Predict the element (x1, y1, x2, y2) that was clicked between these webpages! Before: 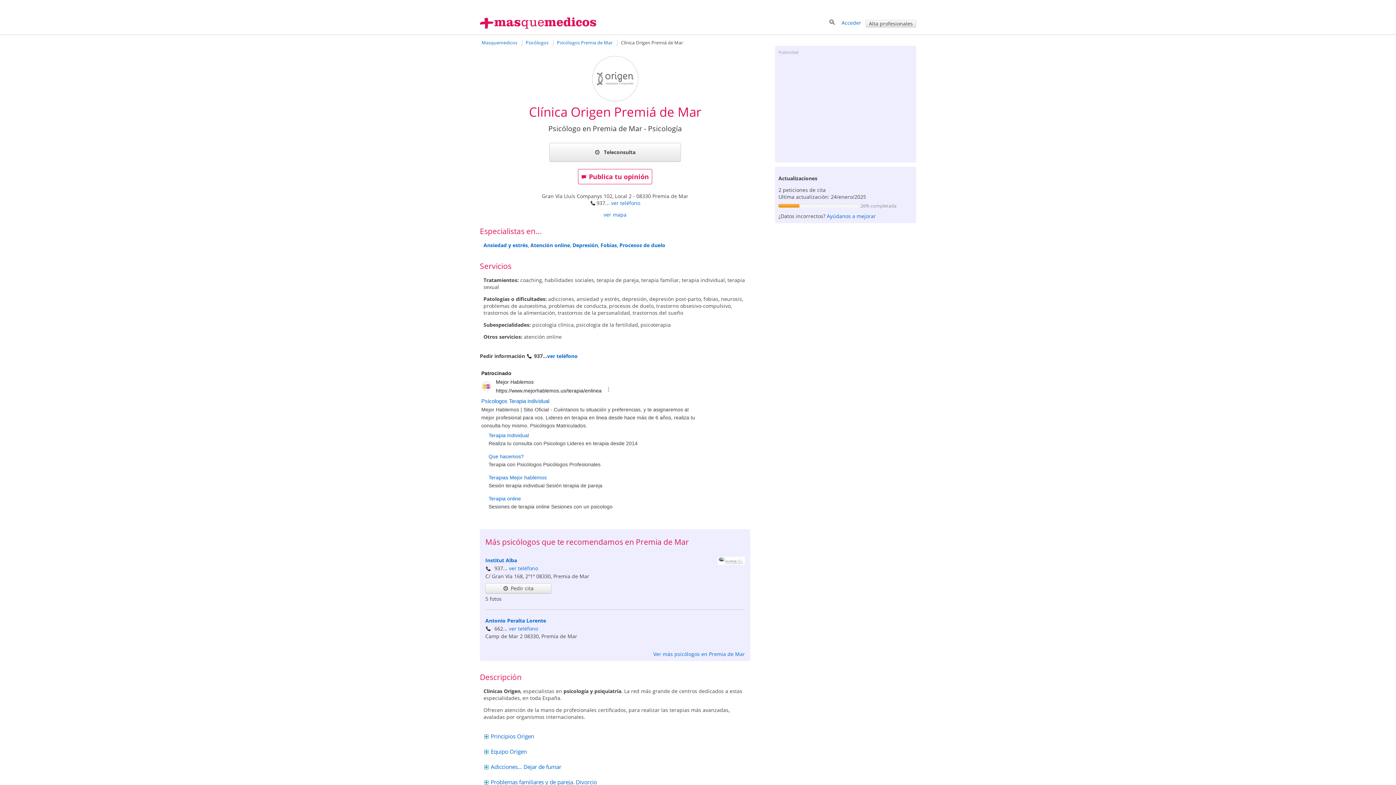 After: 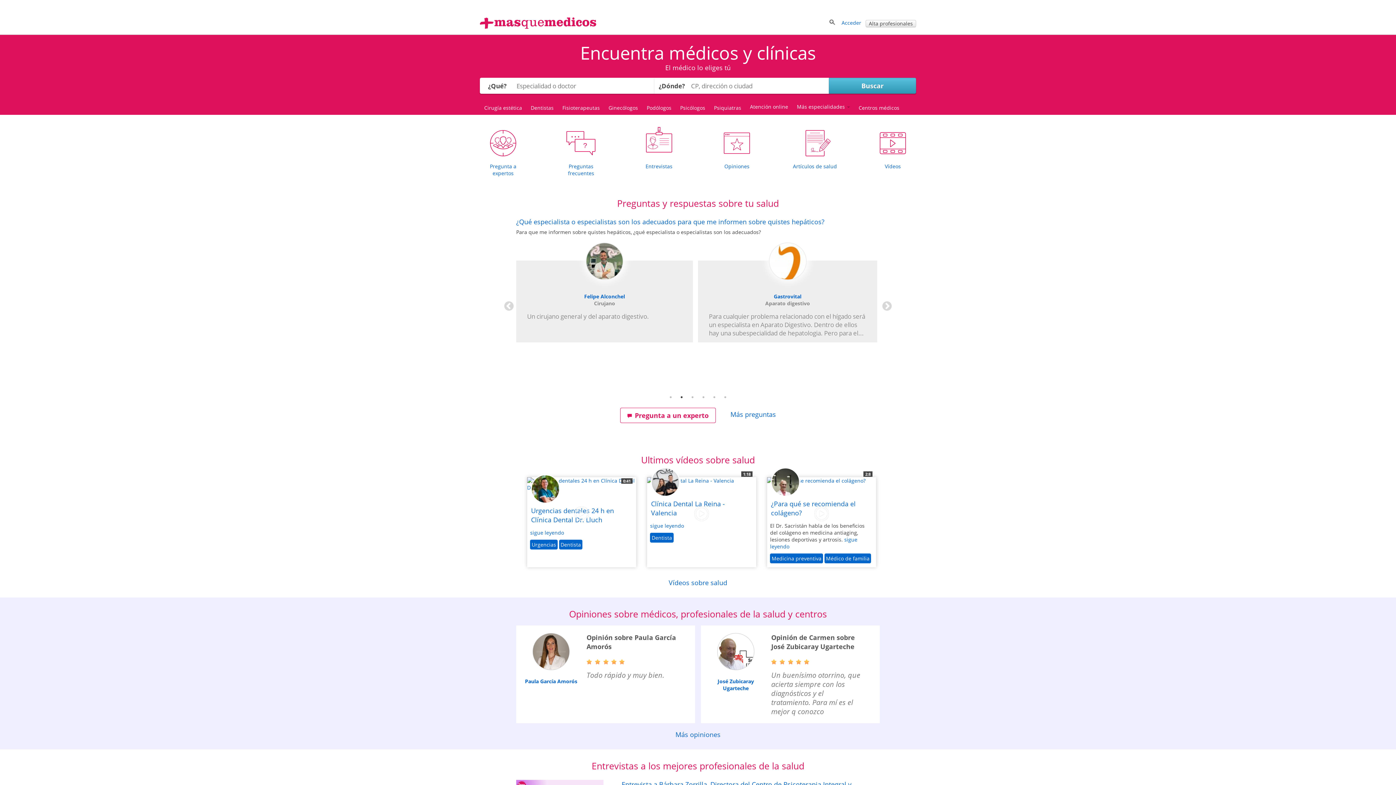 Action: bbox: (480, 23, 596, 30)